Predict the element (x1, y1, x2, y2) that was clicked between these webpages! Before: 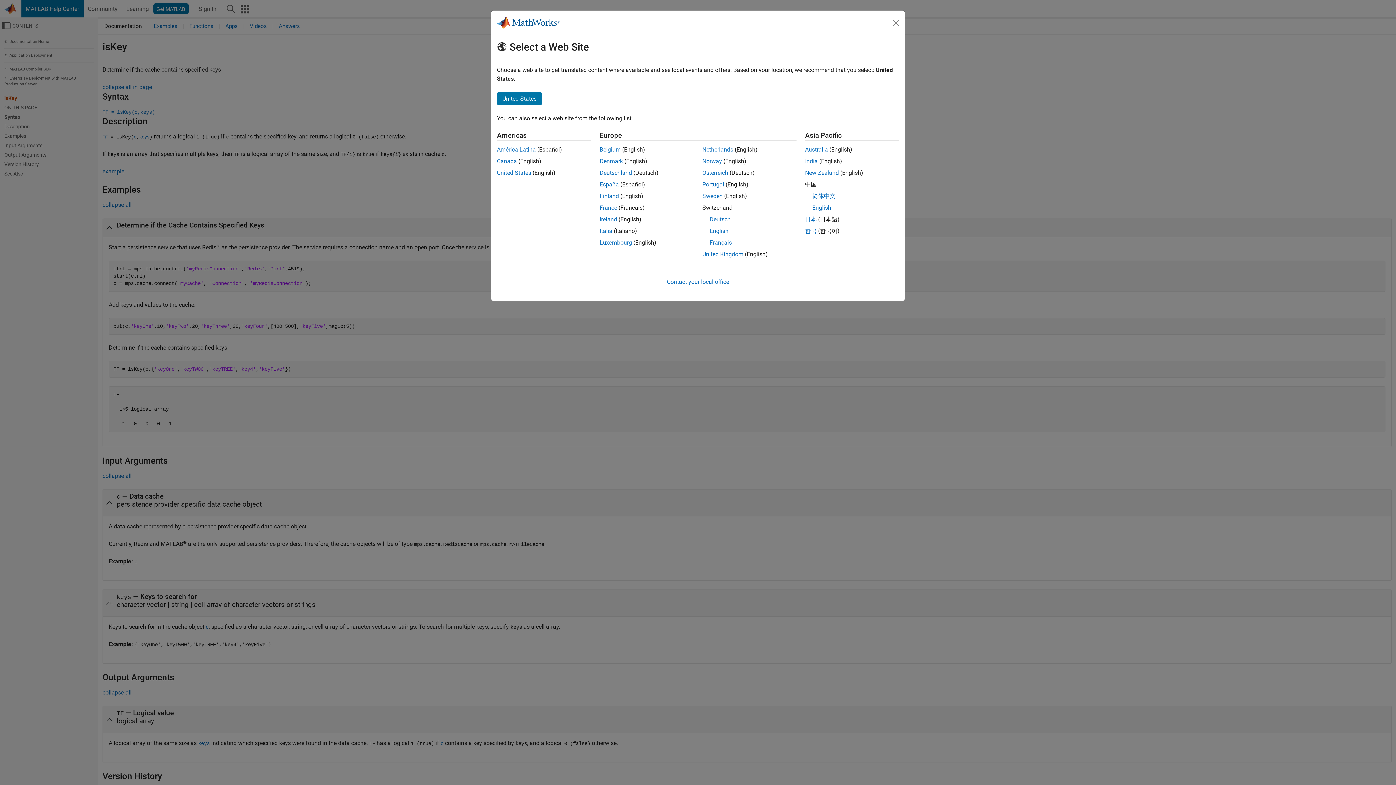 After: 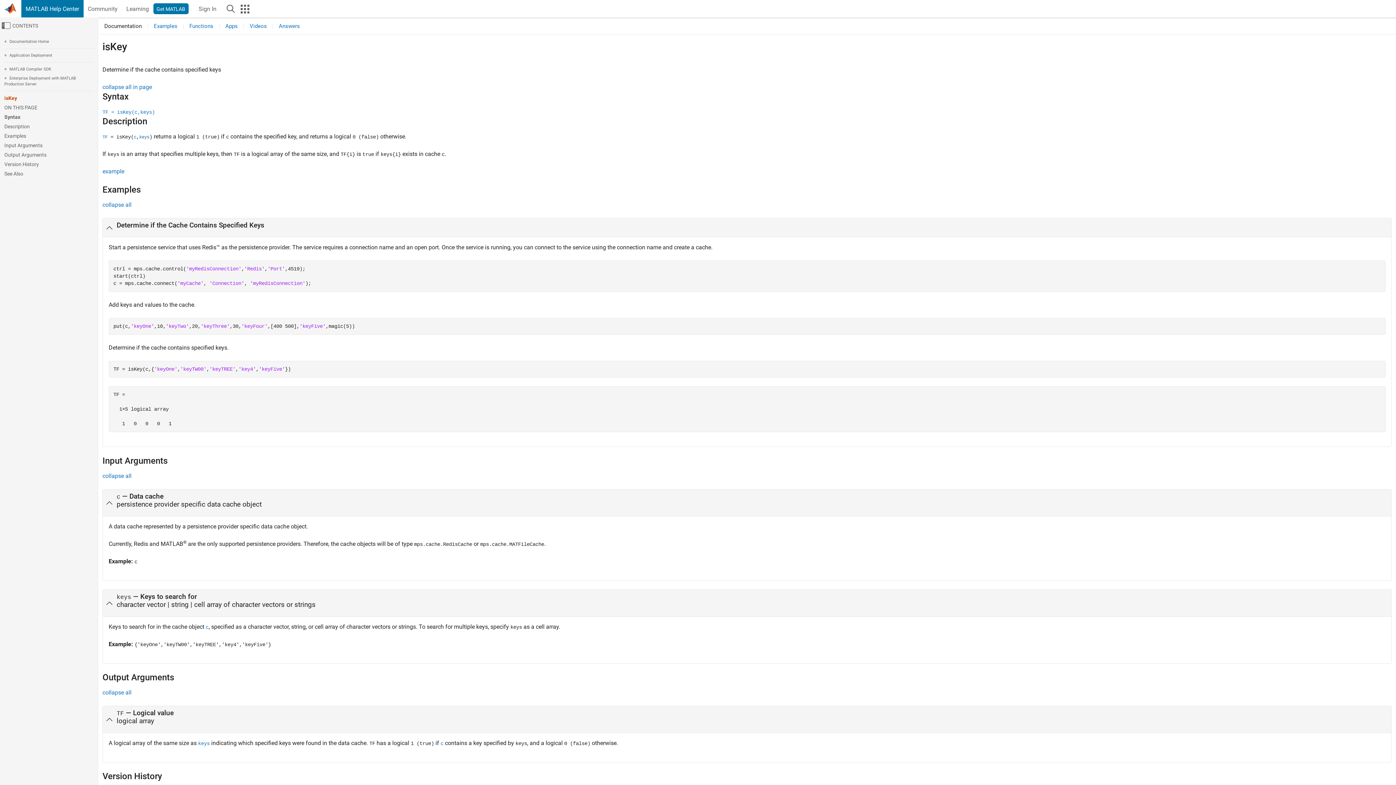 Action: bbox: (805, 169, 839, 176) label: New Zealand